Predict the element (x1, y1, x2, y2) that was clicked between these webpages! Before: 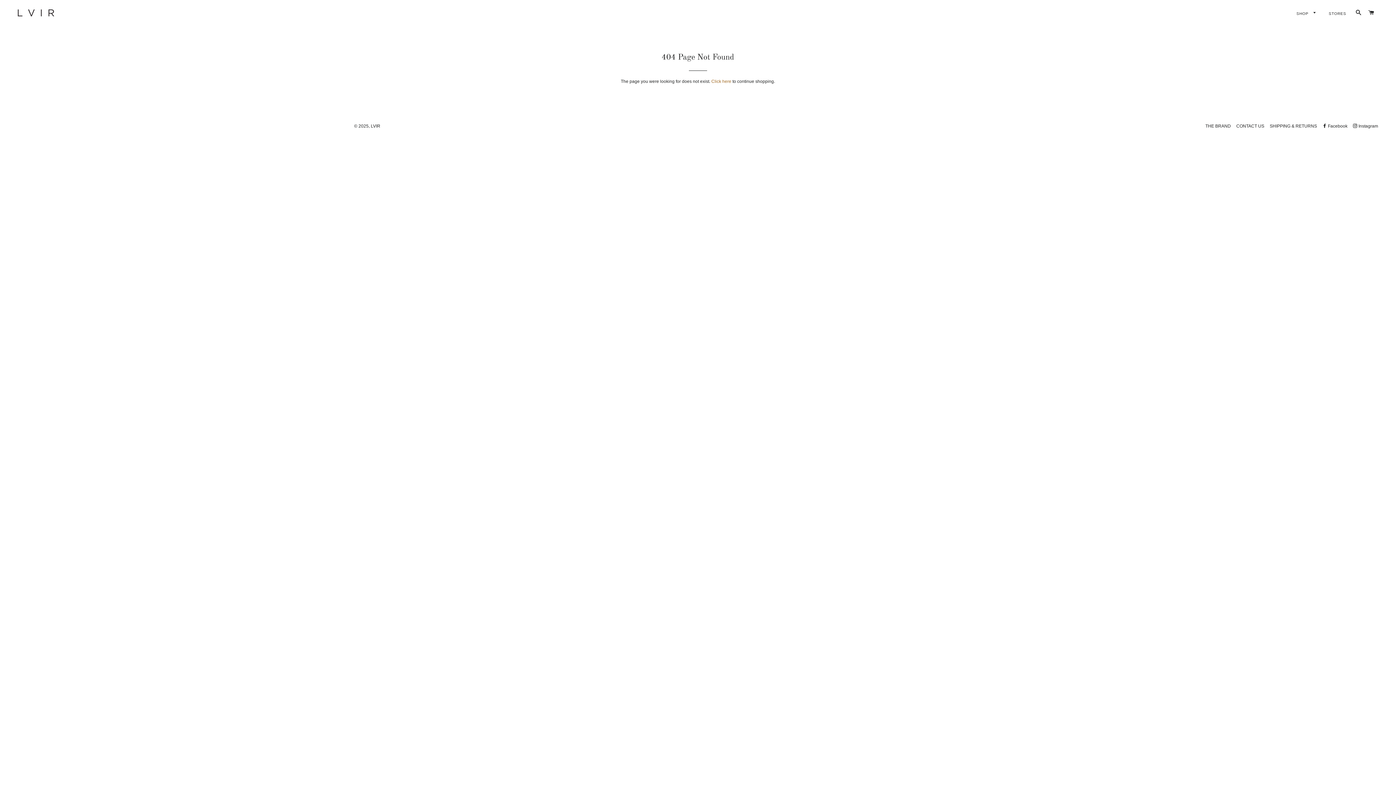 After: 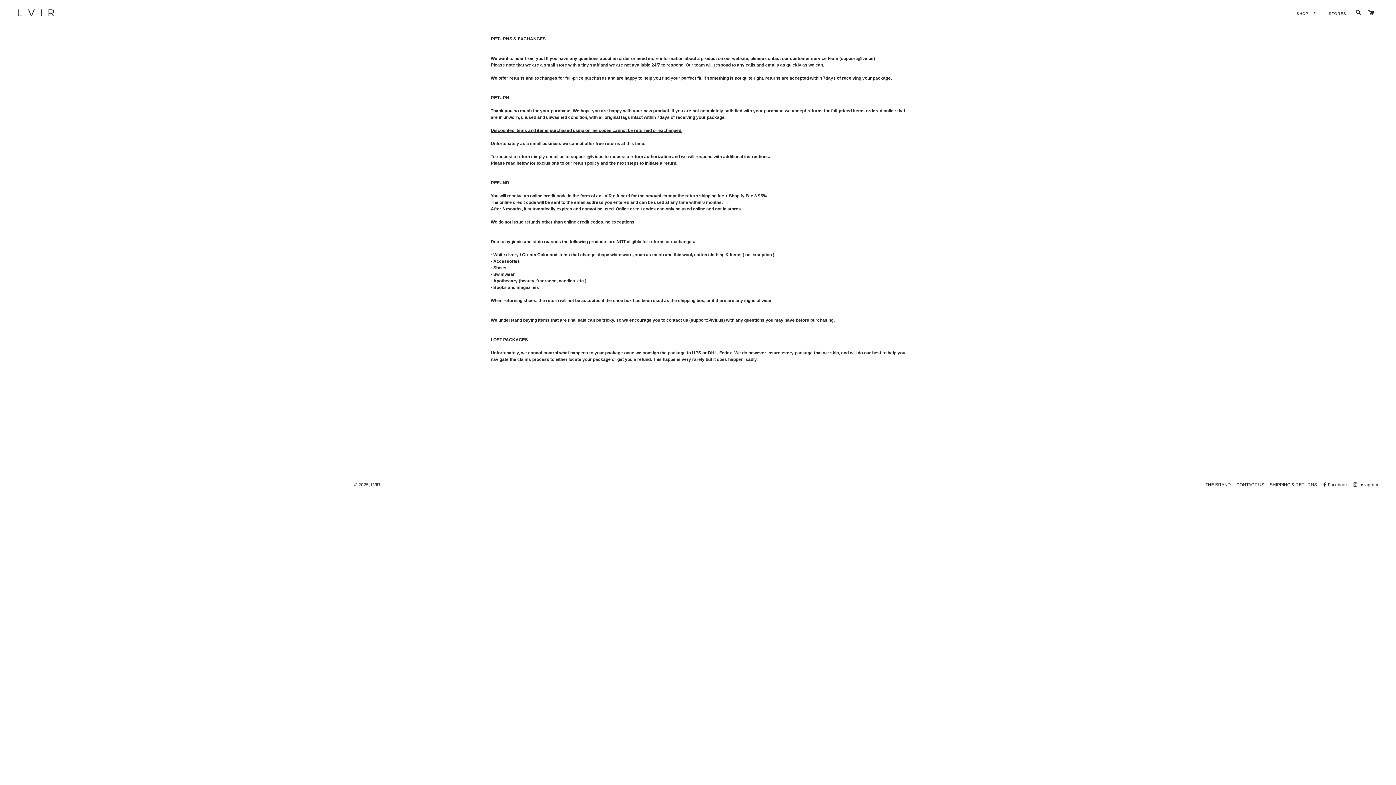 Action: bbox: (1270, 123, 1317, 128) label: SHIPPING & RETURNS